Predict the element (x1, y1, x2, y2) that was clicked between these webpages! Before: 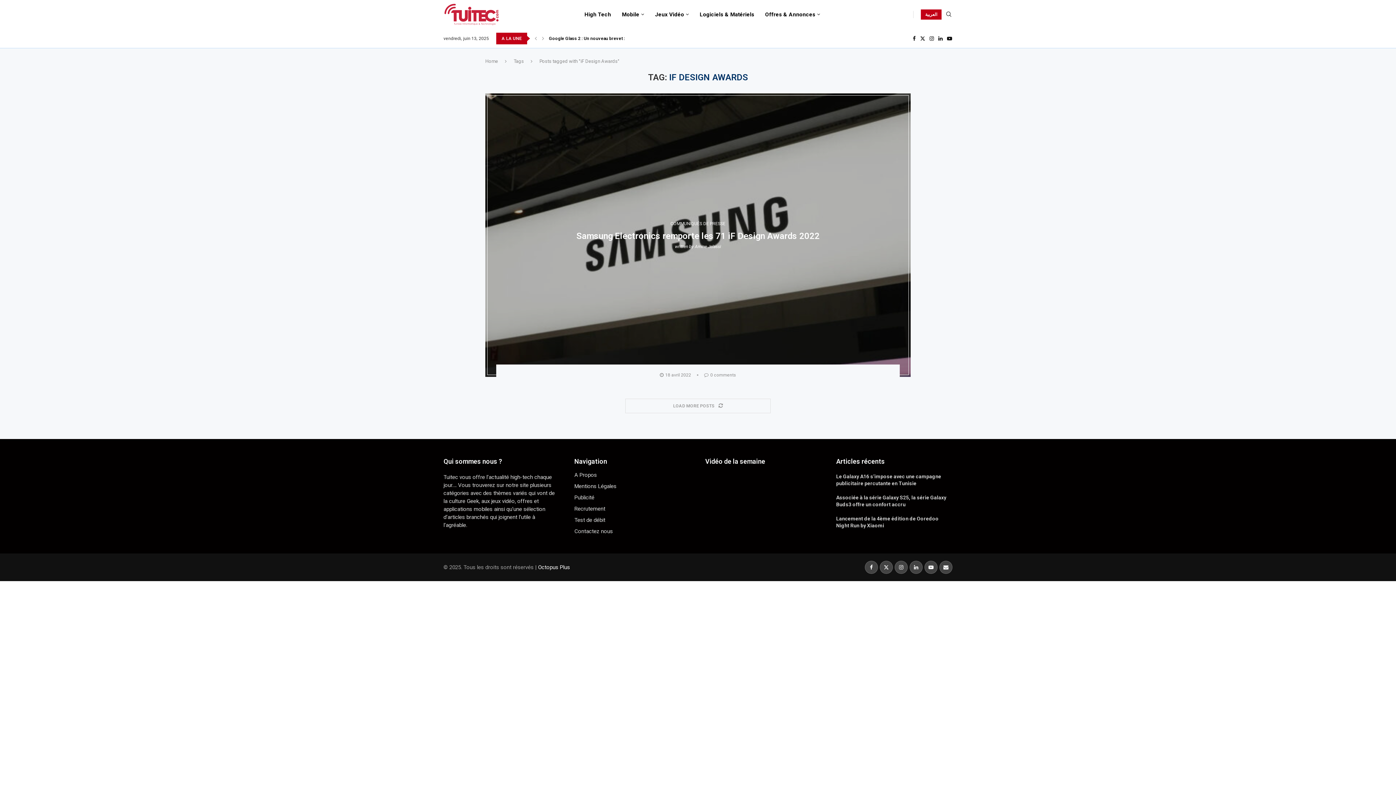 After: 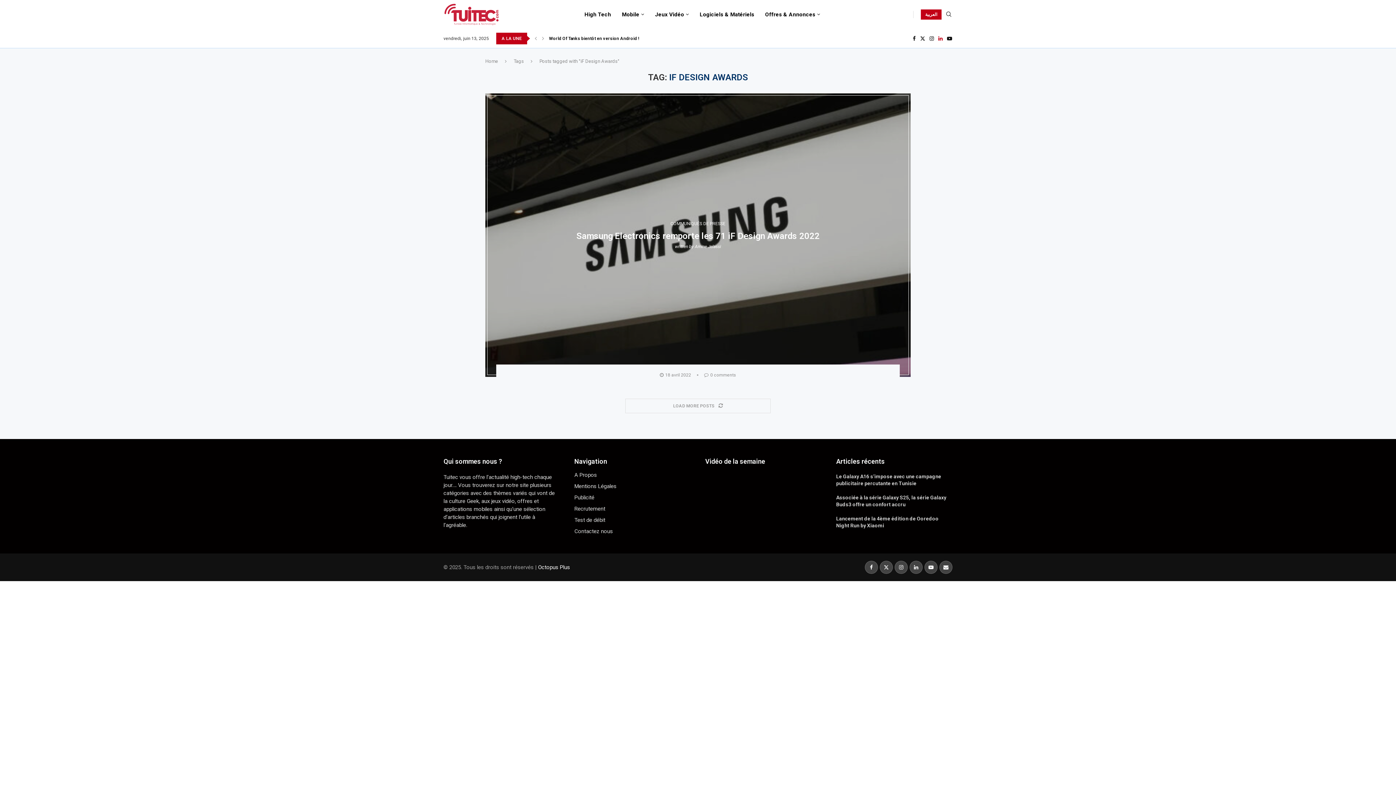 Action: bbox: (938, 35, 943, 41) label: Linkedin